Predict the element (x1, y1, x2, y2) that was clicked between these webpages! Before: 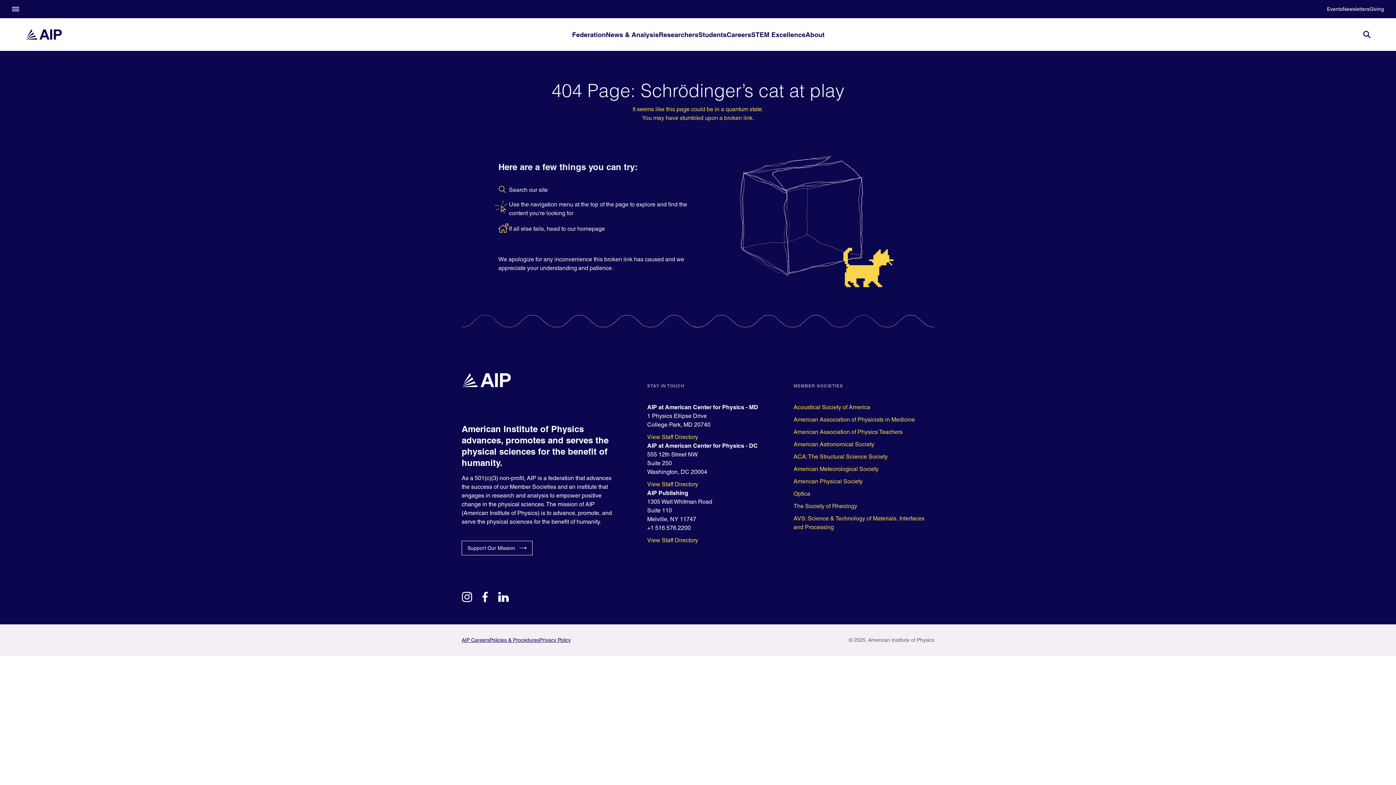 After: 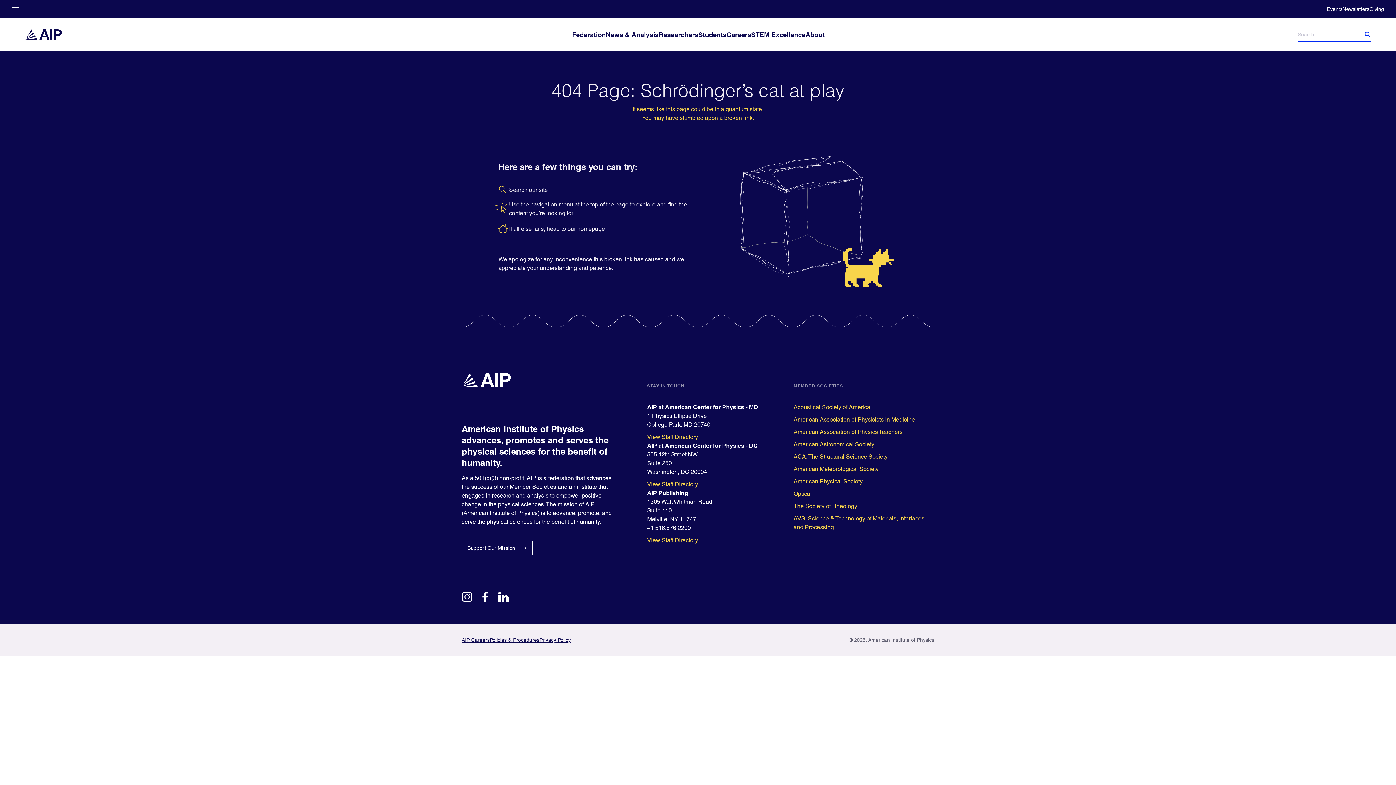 Action: bbox: (1360, 28, 1373, 41)